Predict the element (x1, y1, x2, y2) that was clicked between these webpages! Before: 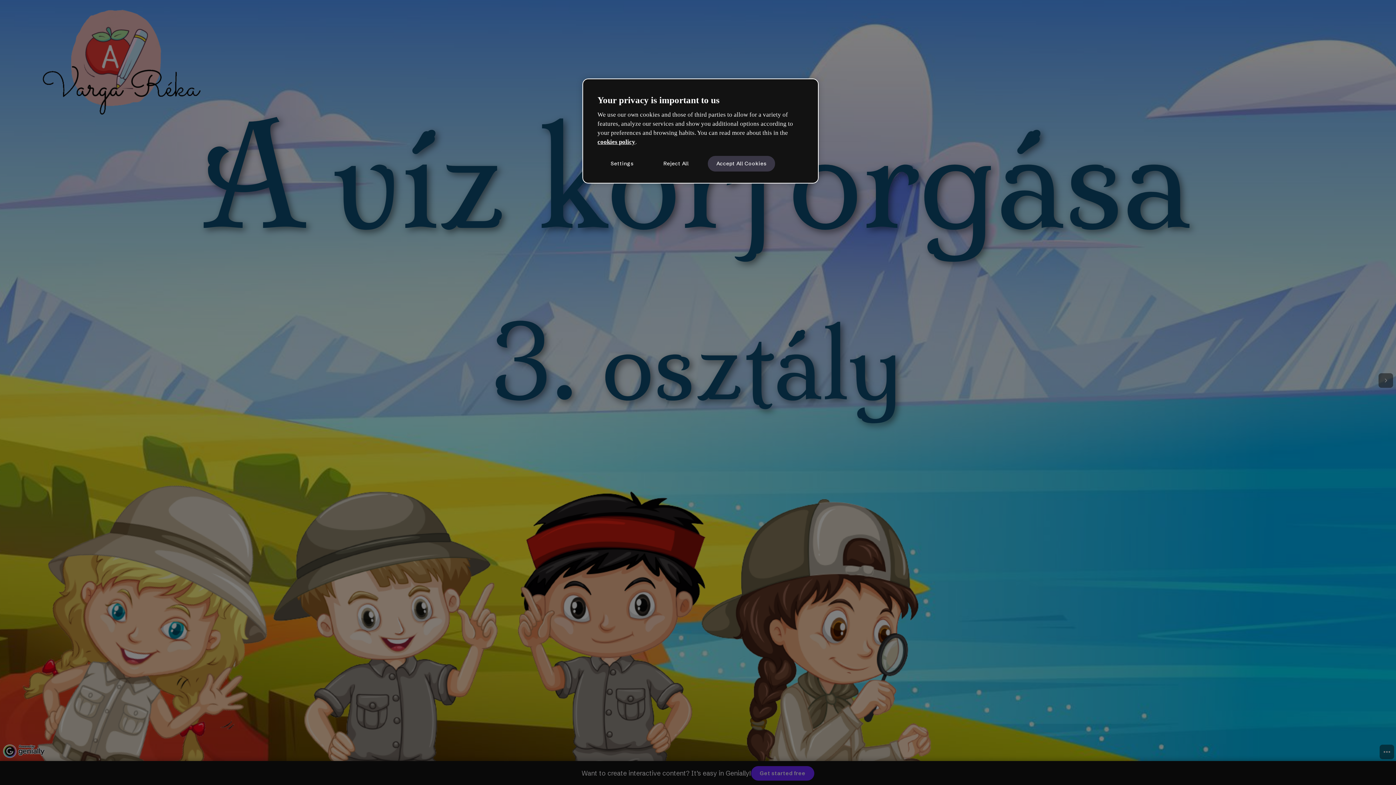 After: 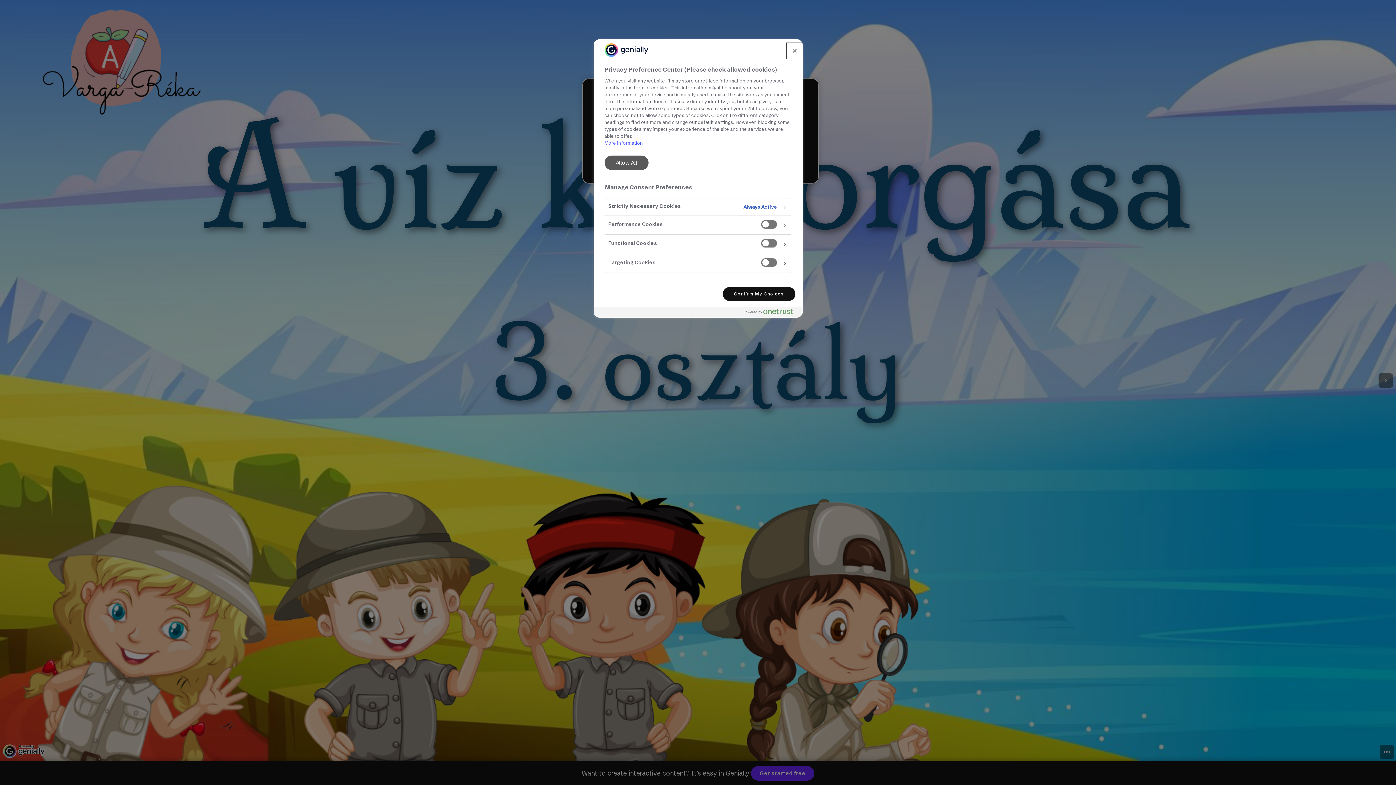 Action: bbox: (597, 155, 646, 171) label: Settings